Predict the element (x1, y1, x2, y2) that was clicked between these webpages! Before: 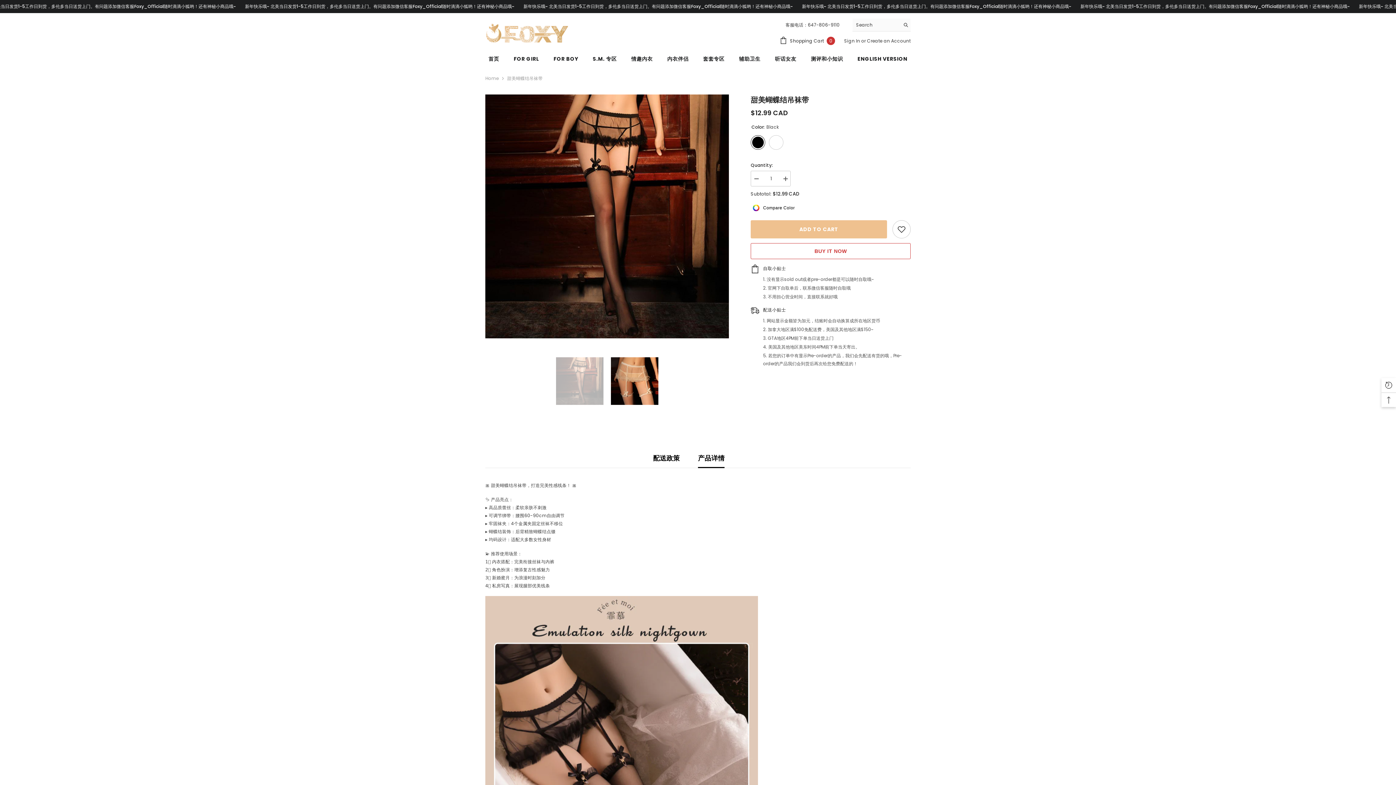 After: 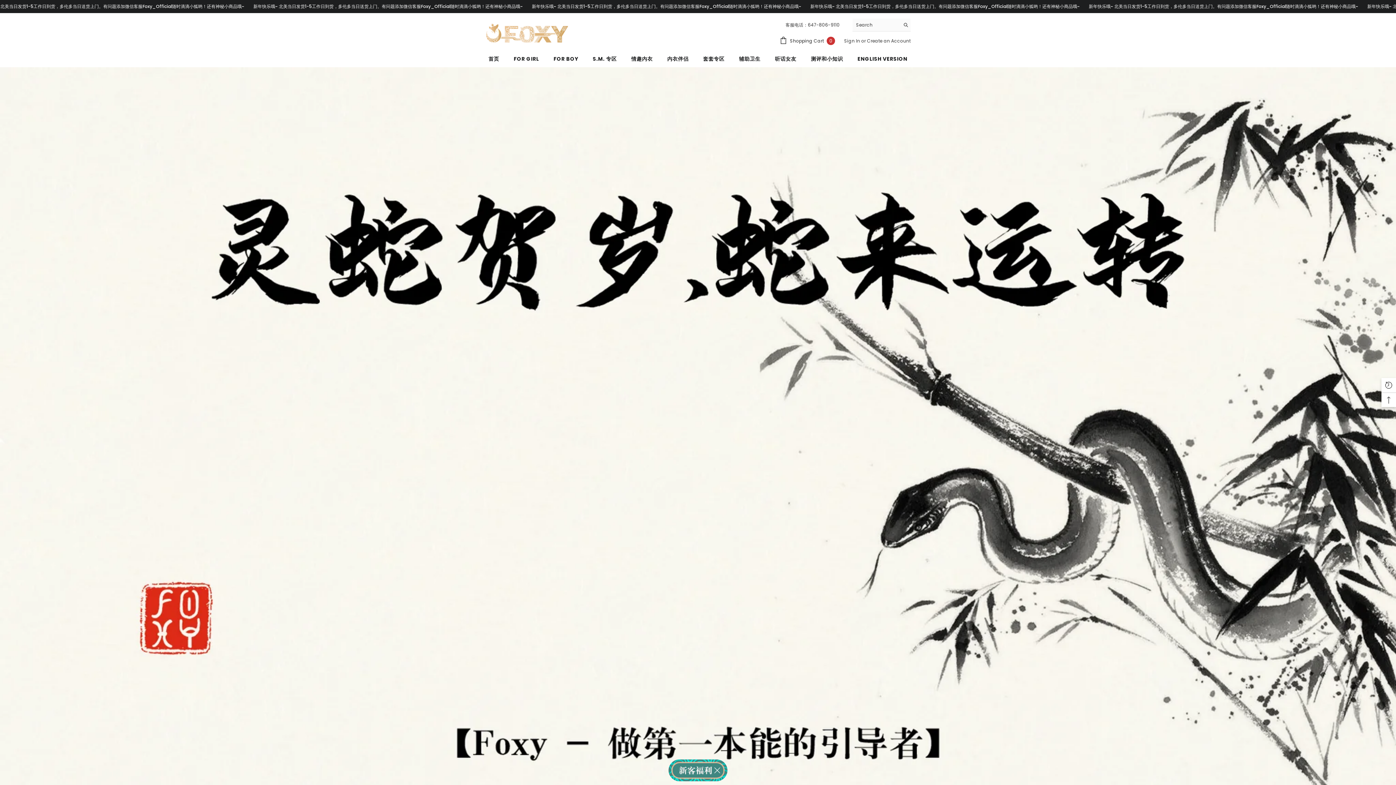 Action: label: 首页 bbox: (481, 55, 506, 67)